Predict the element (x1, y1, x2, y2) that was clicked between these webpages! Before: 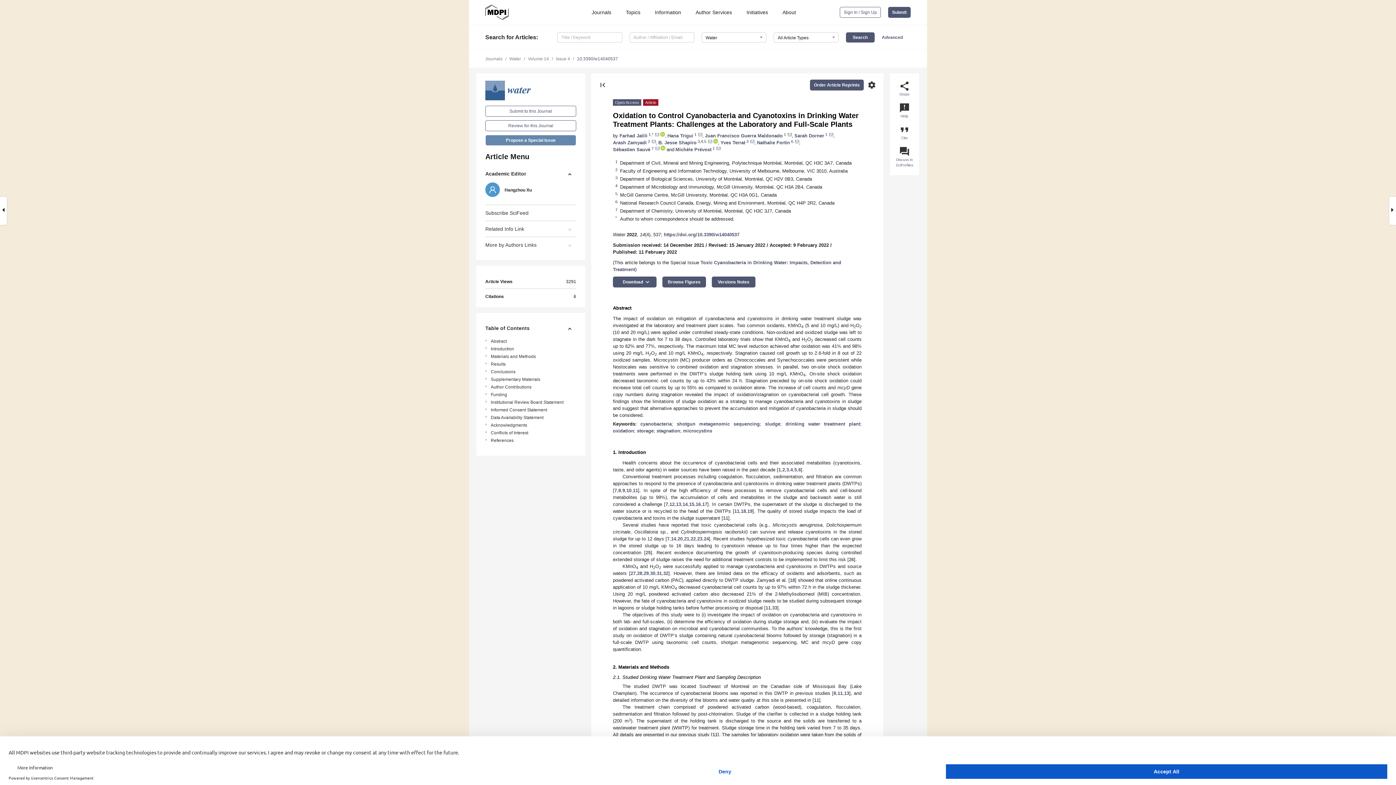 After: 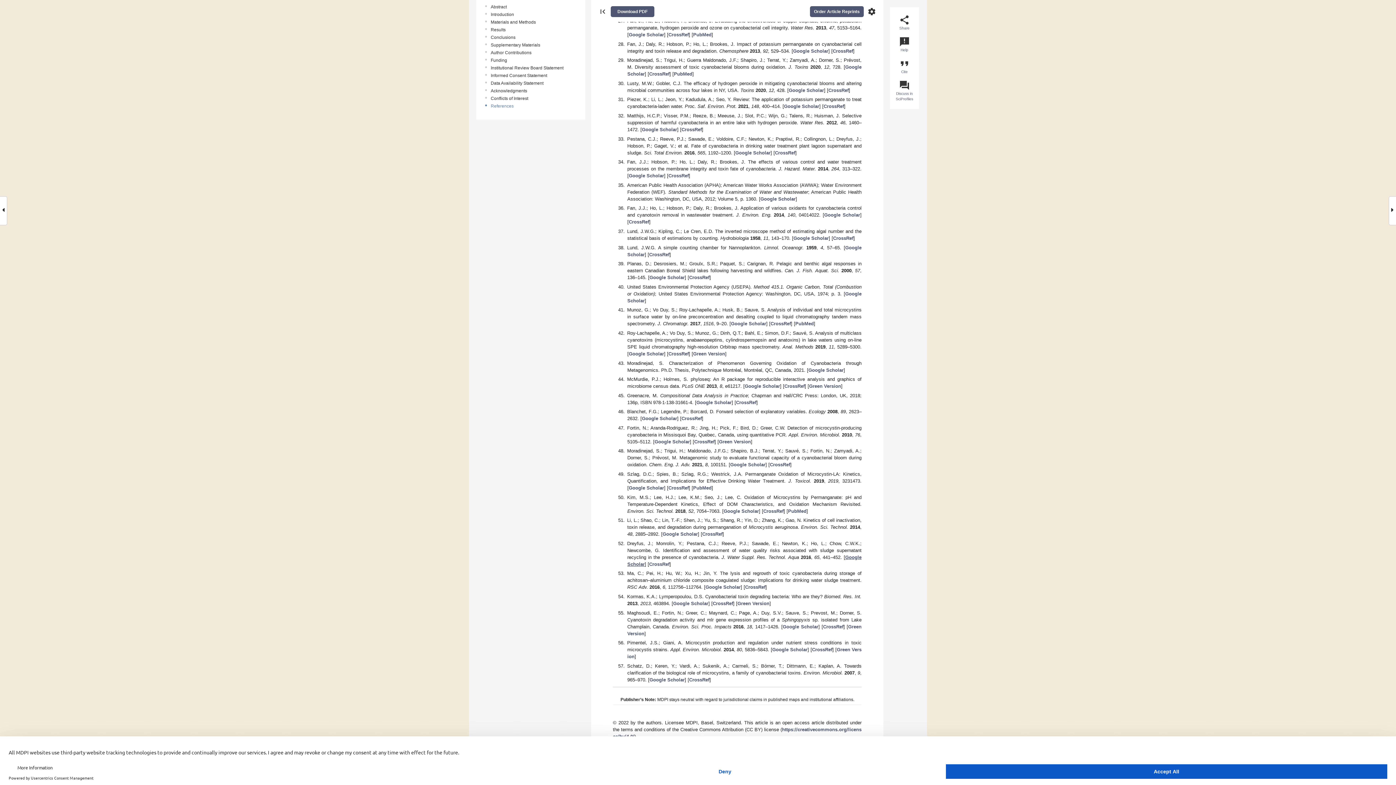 Action: label: 26 bbox: (849, 557, 854, 562)